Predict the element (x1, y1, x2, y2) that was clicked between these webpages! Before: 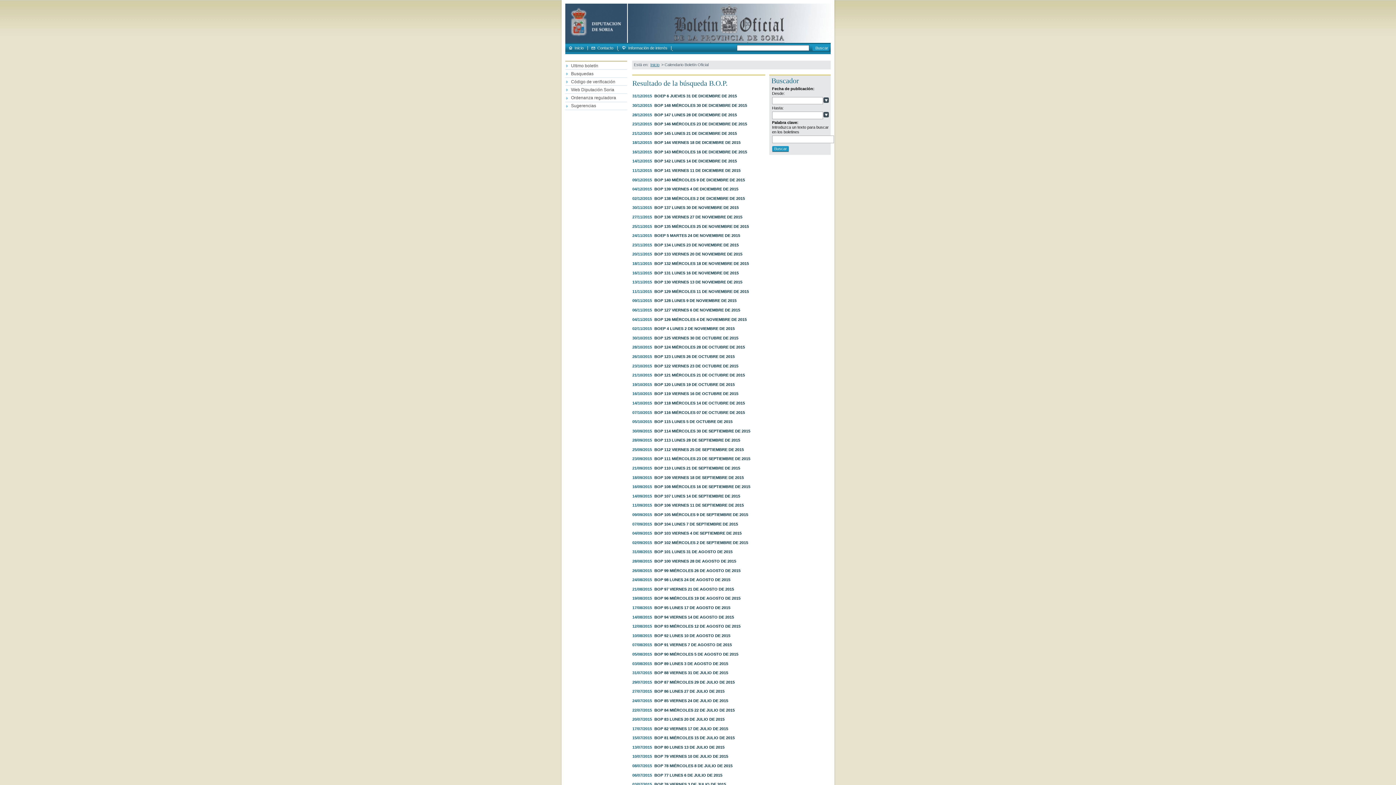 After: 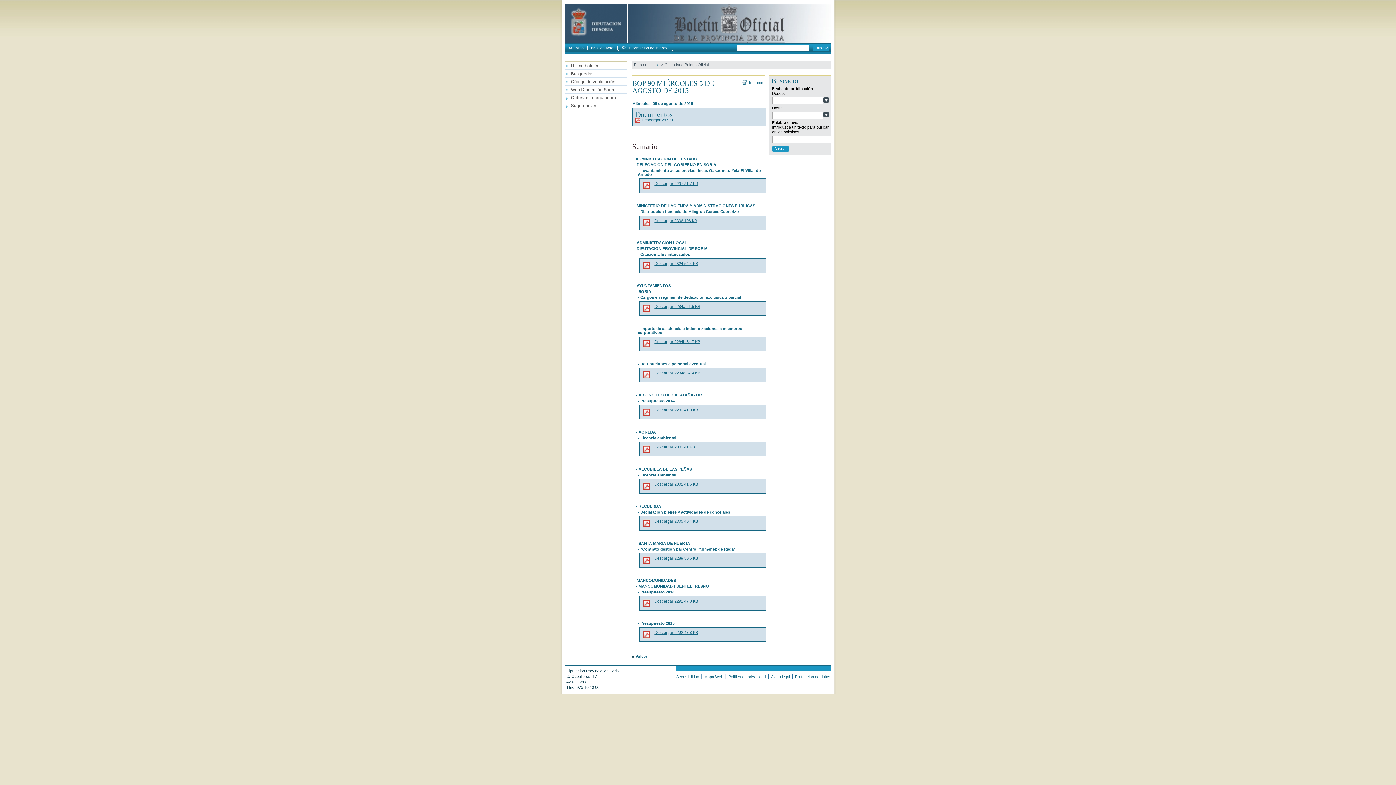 Action: bbox: (654, 652, 738, 656) label: BOP 90 MIÉRCOLES 5 DE AGOSTO DE 2015